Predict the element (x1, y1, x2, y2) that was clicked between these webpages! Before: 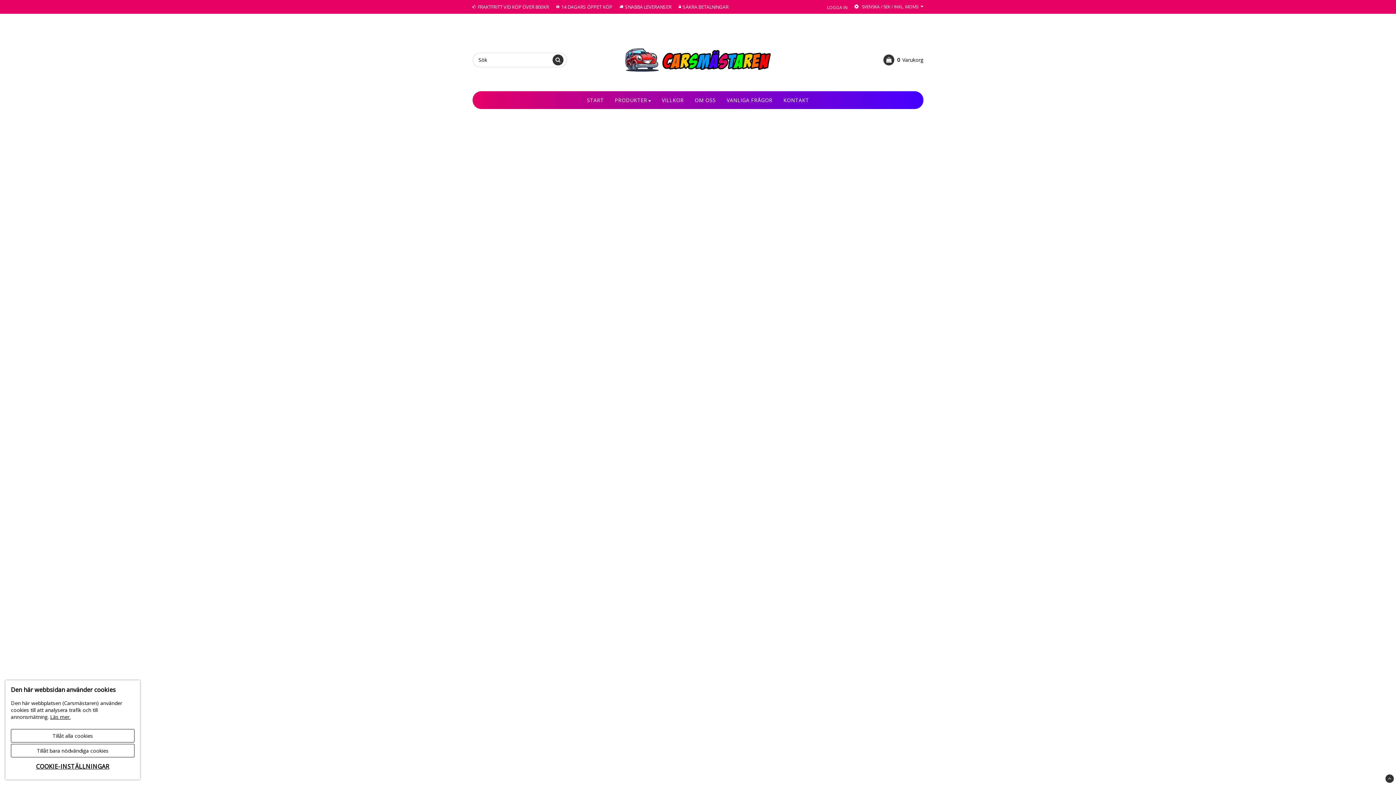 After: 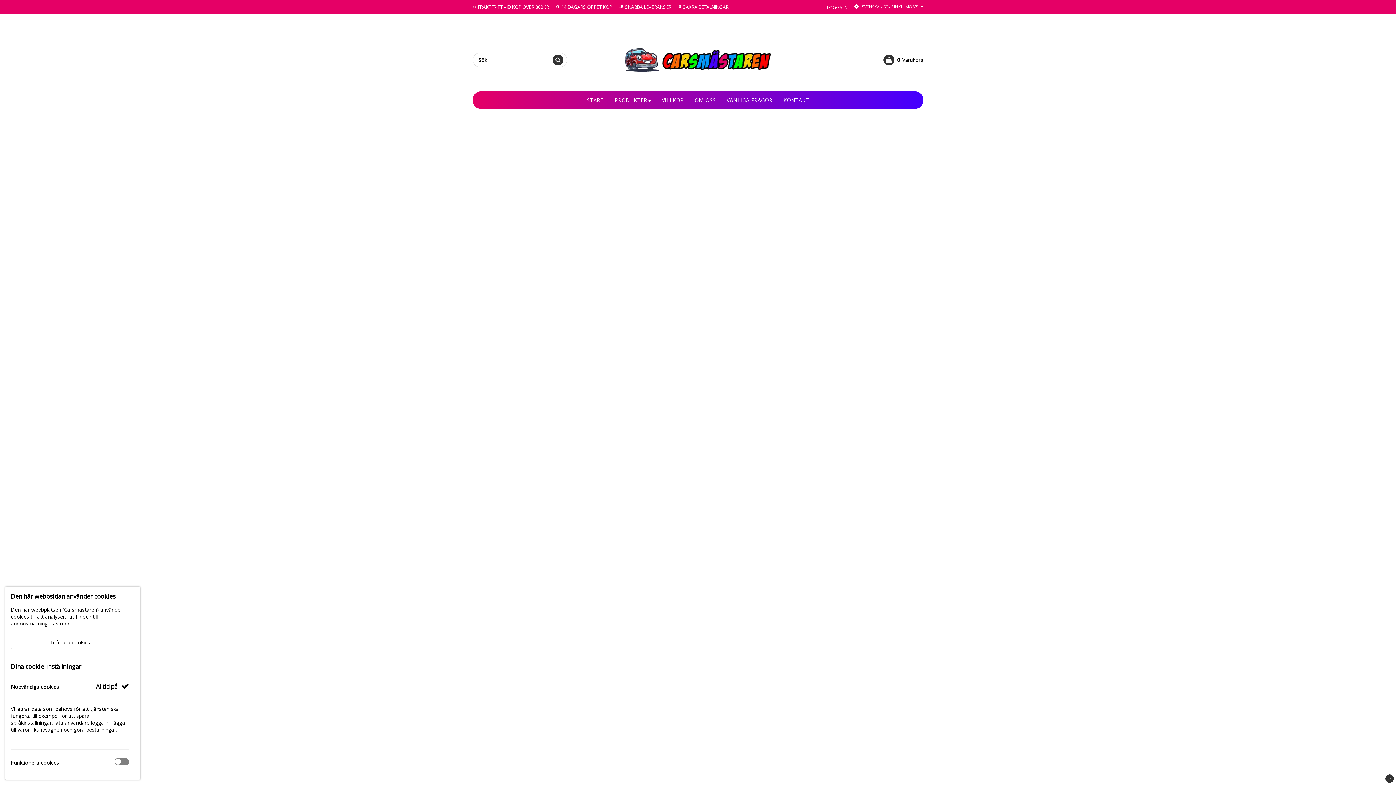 Action: label: COOKIE-INSTÄLLNINGAR bbox: (10, 759, 134, 774)